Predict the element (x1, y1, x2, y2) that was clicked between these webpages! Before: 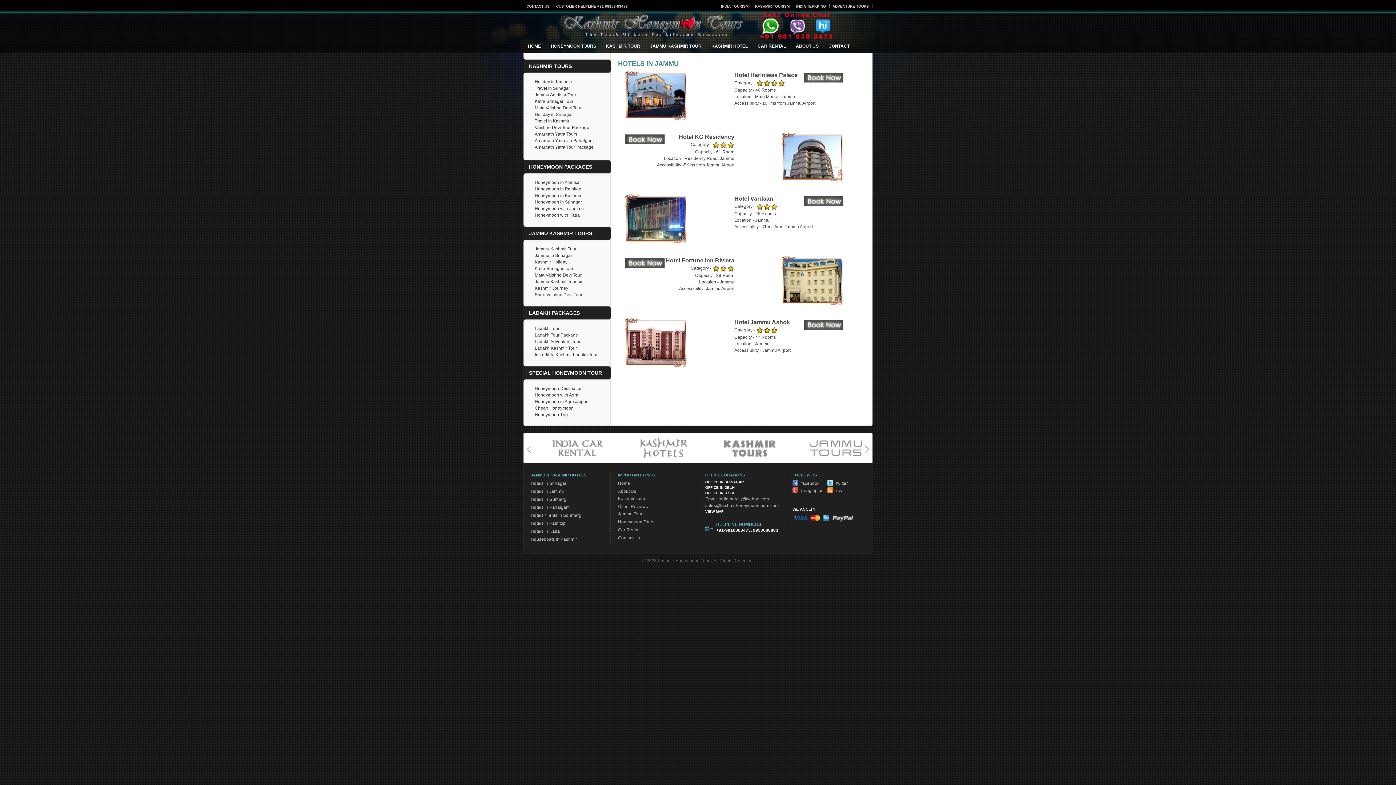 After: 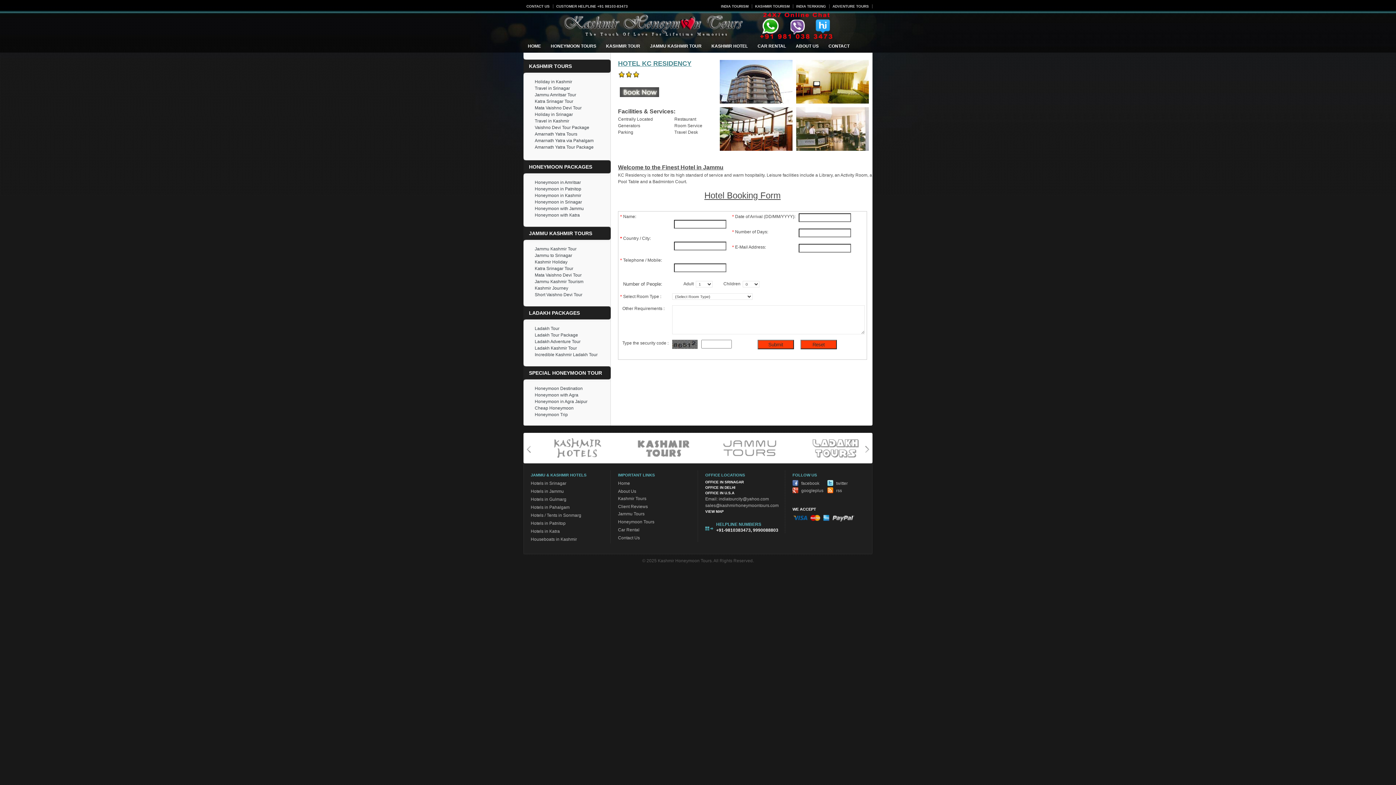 Action: bbox: (781, 133, 843, 138)